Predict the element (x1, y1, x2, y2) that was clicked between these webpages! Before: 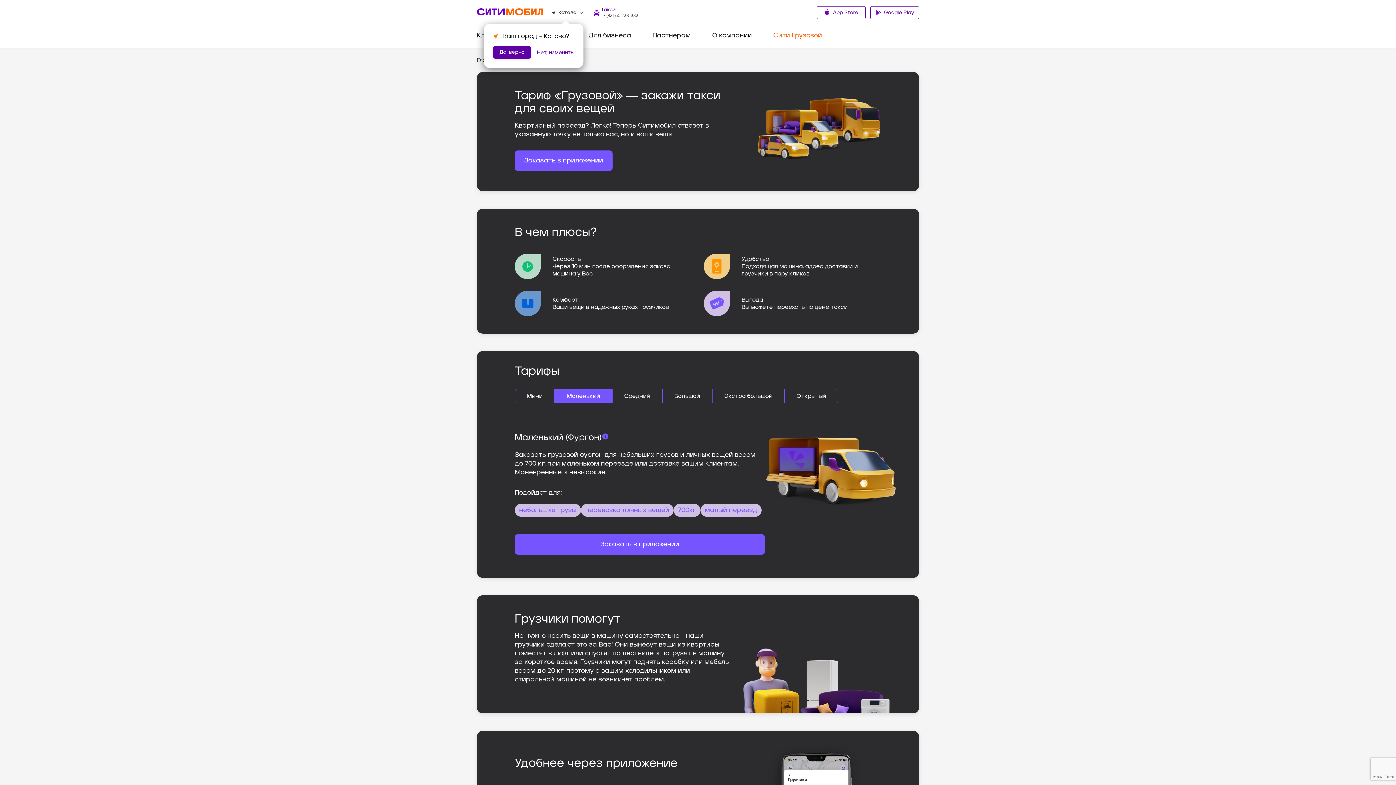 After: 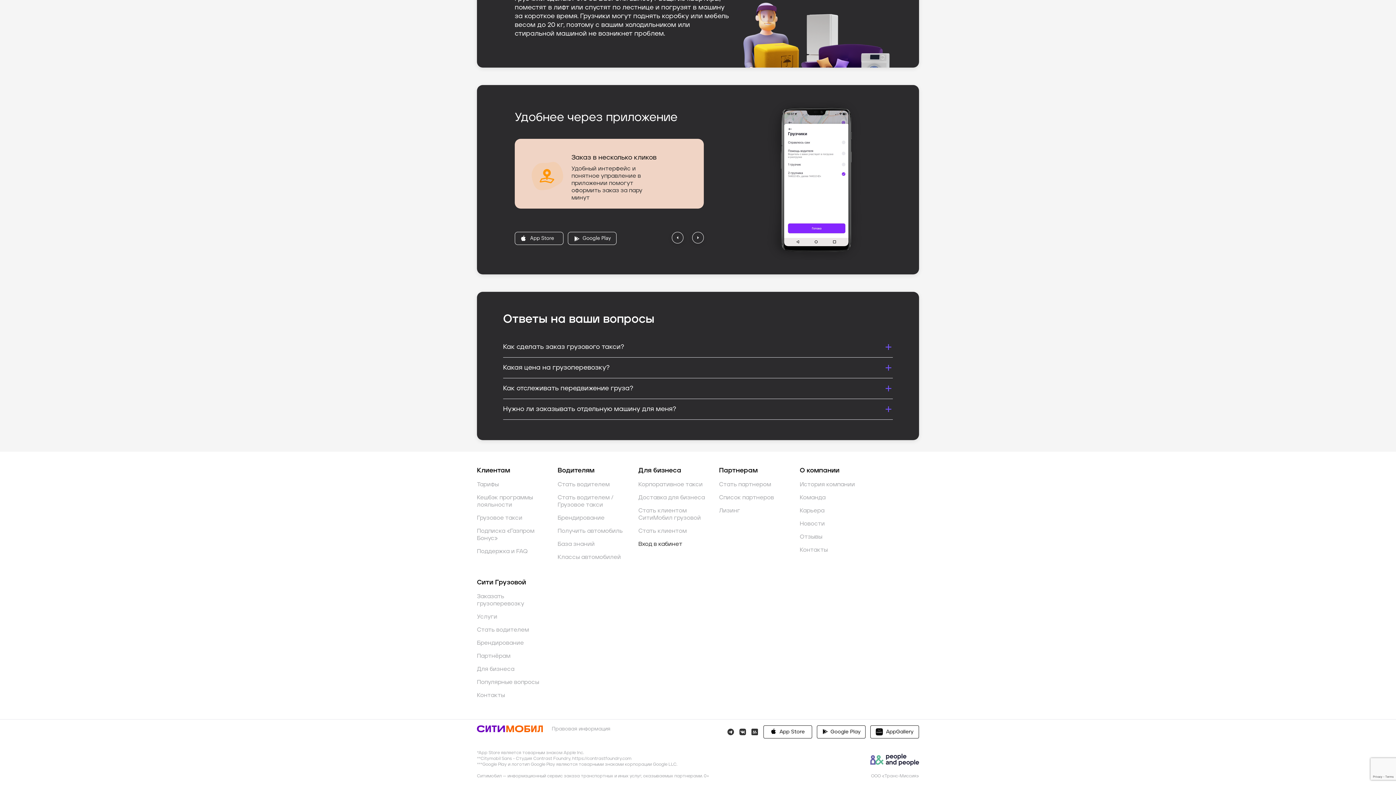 Action: label: Заказать в приложении bbox: (514, 534, 764, 554)